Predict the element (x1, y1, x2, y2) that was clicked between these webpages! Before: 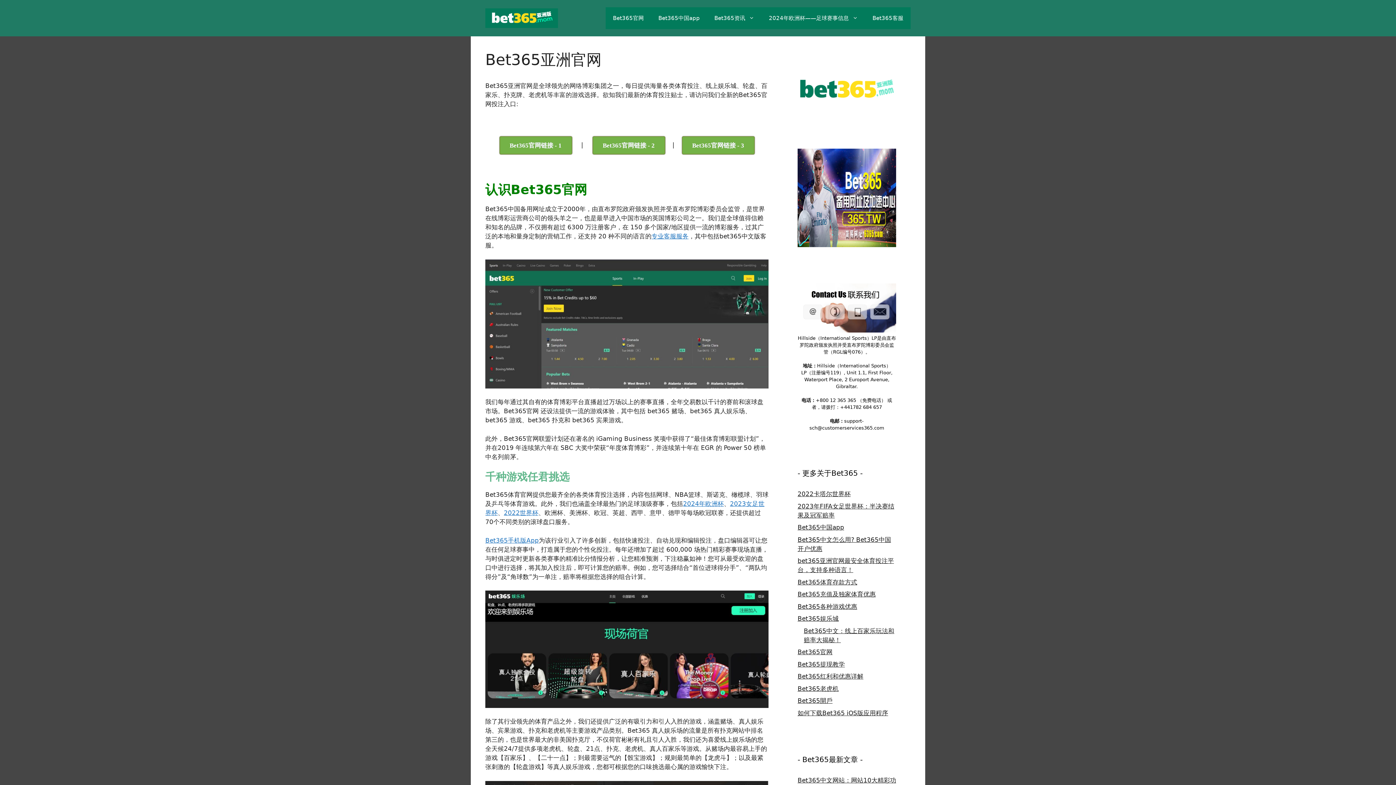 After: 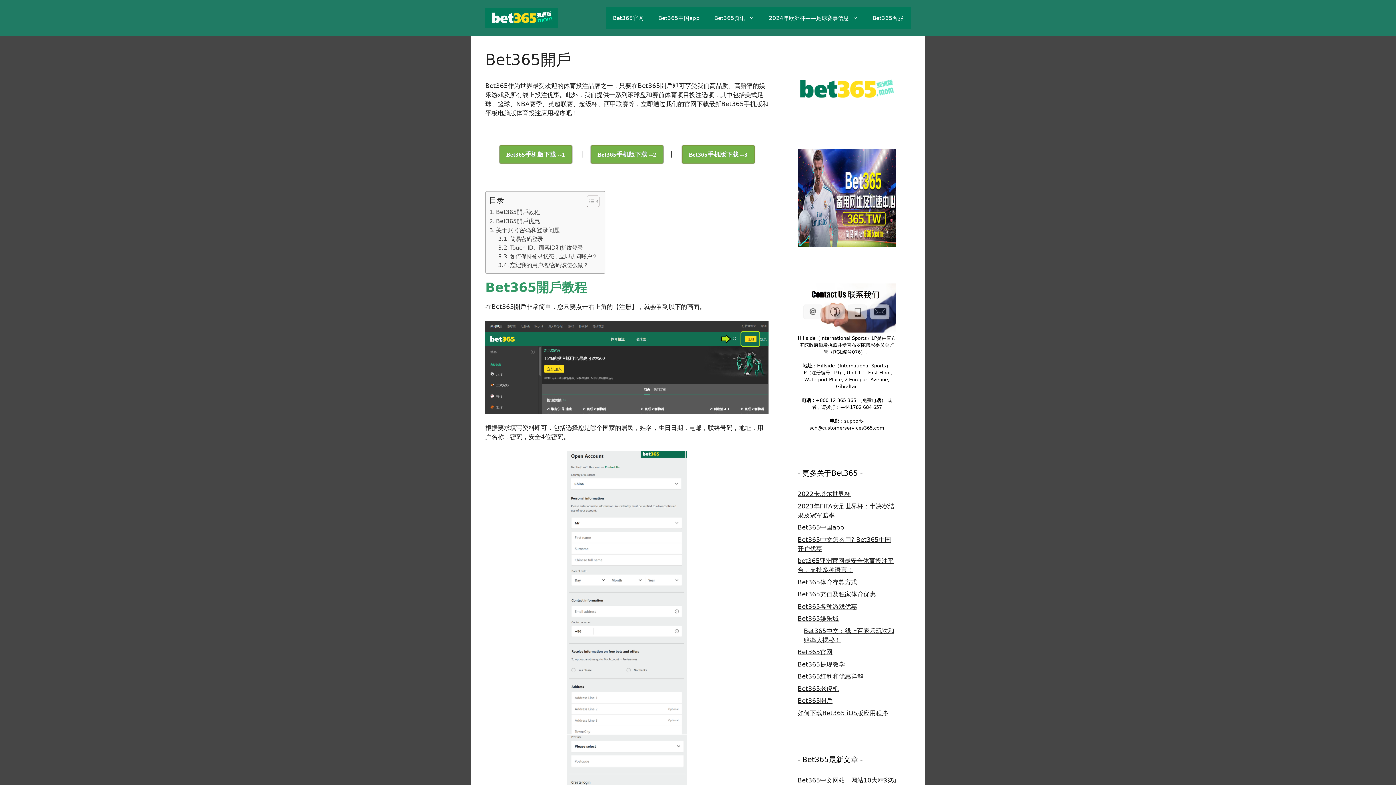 Action: label: Bet365開戶 bbox: (797, 697, 832, 704)